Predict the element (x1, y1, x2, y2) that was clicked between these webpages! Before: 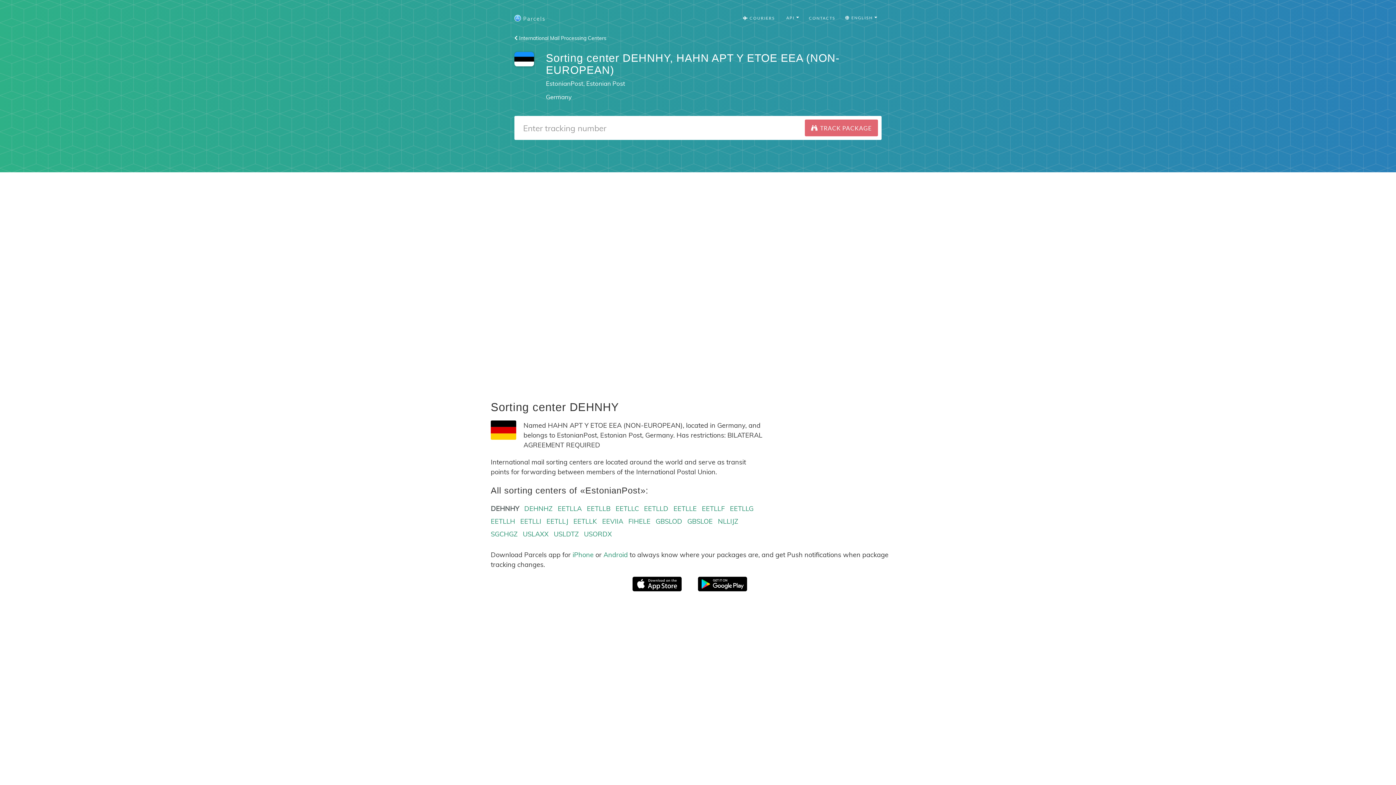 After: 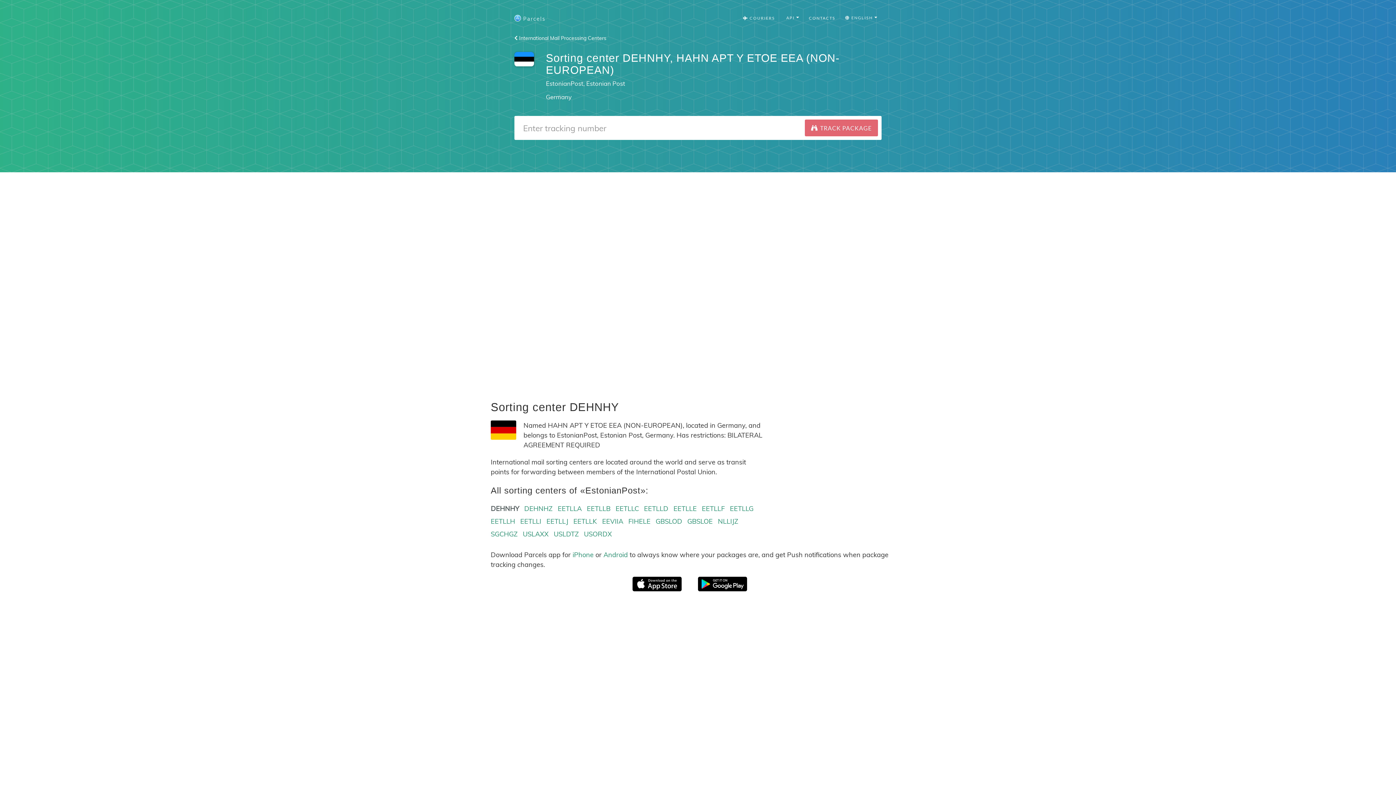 Action: label: CONTACTS bbox: (803, 9, 841, 27)